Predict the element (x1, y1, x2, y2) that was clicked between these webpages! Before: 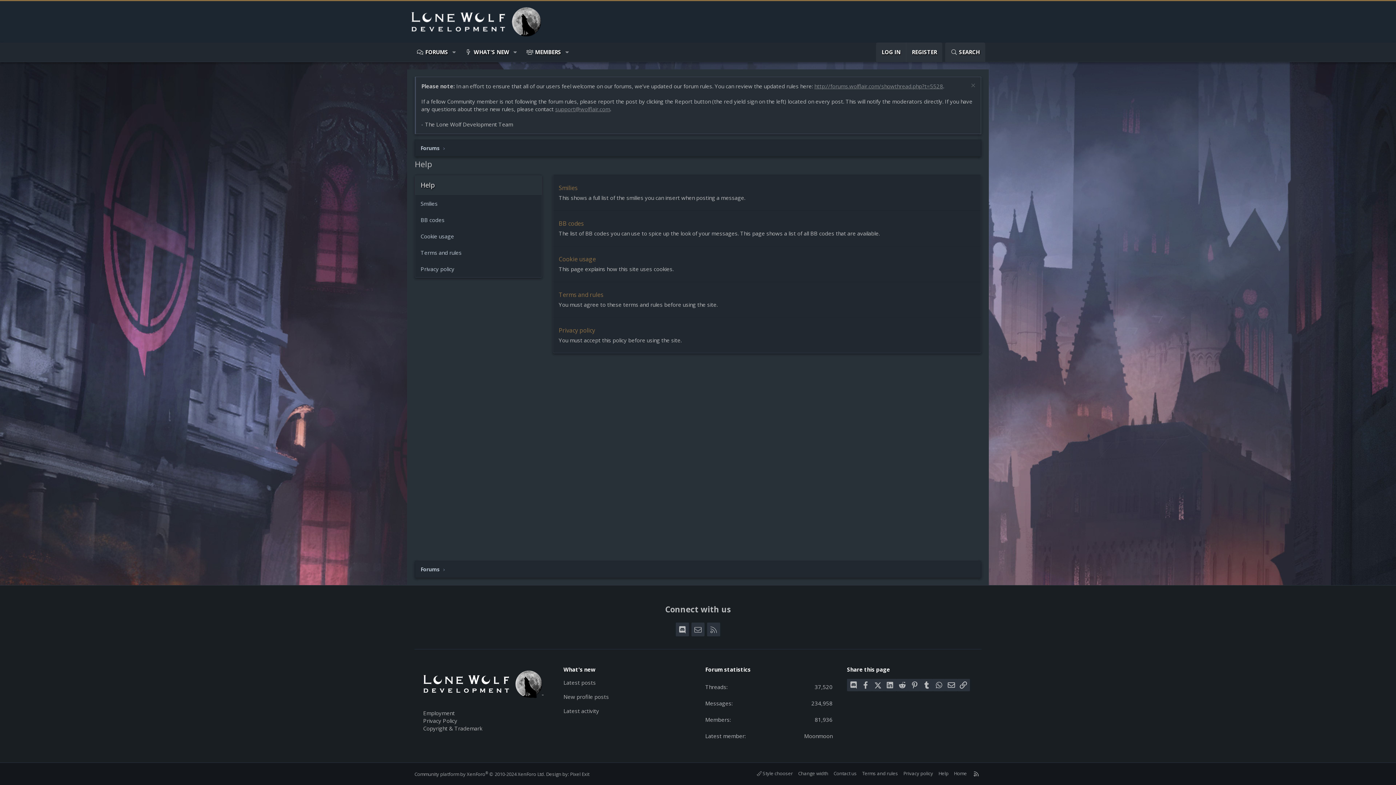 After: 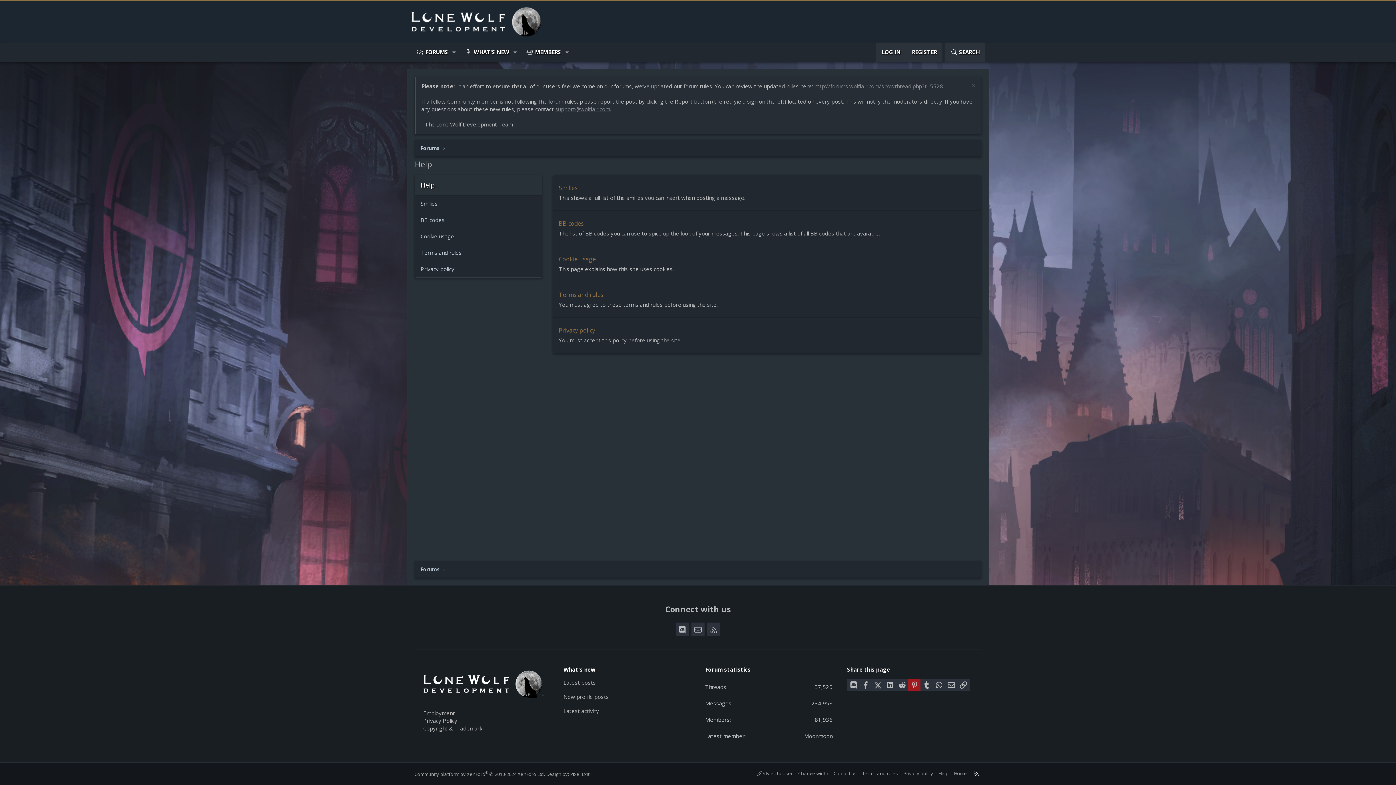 Action: bbox: (908, 679, 921, 691) label: Pinterest